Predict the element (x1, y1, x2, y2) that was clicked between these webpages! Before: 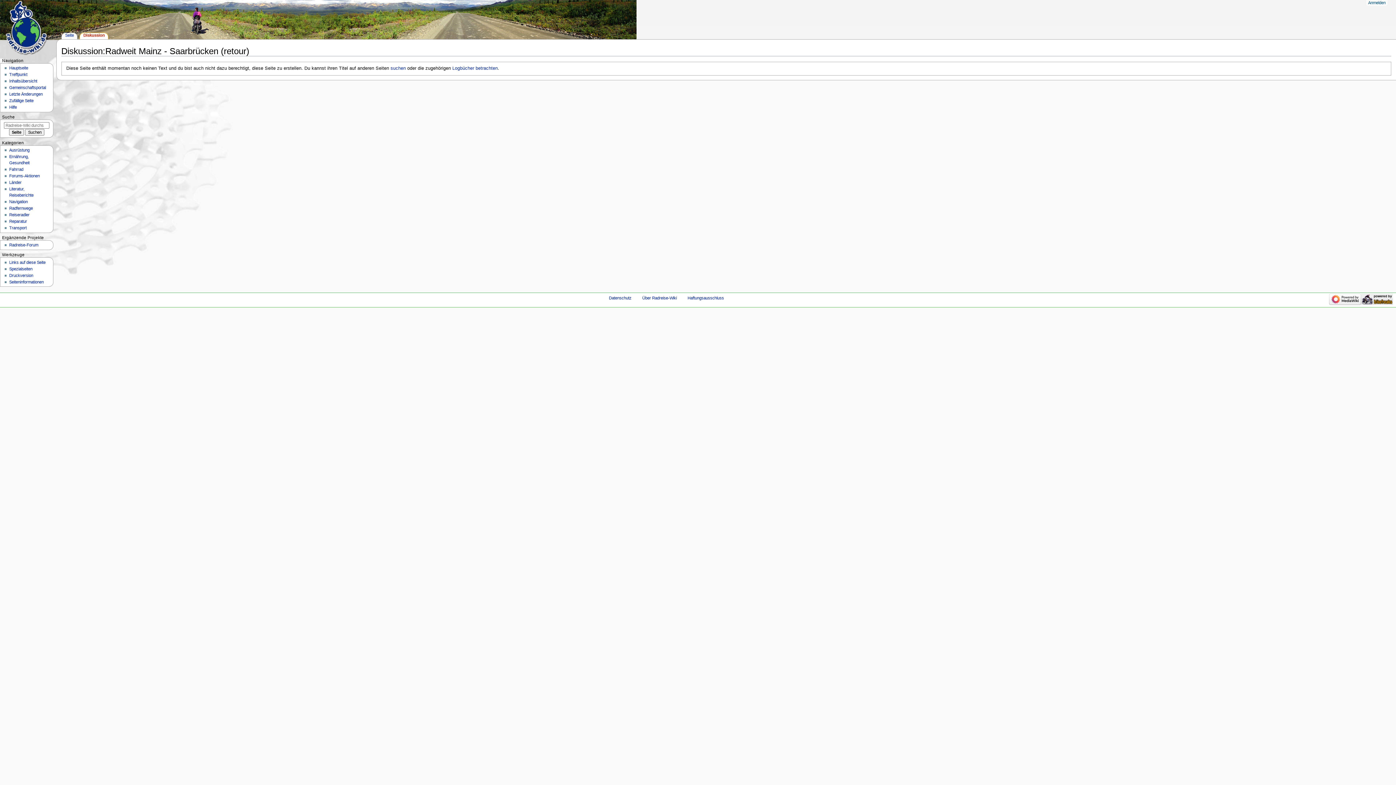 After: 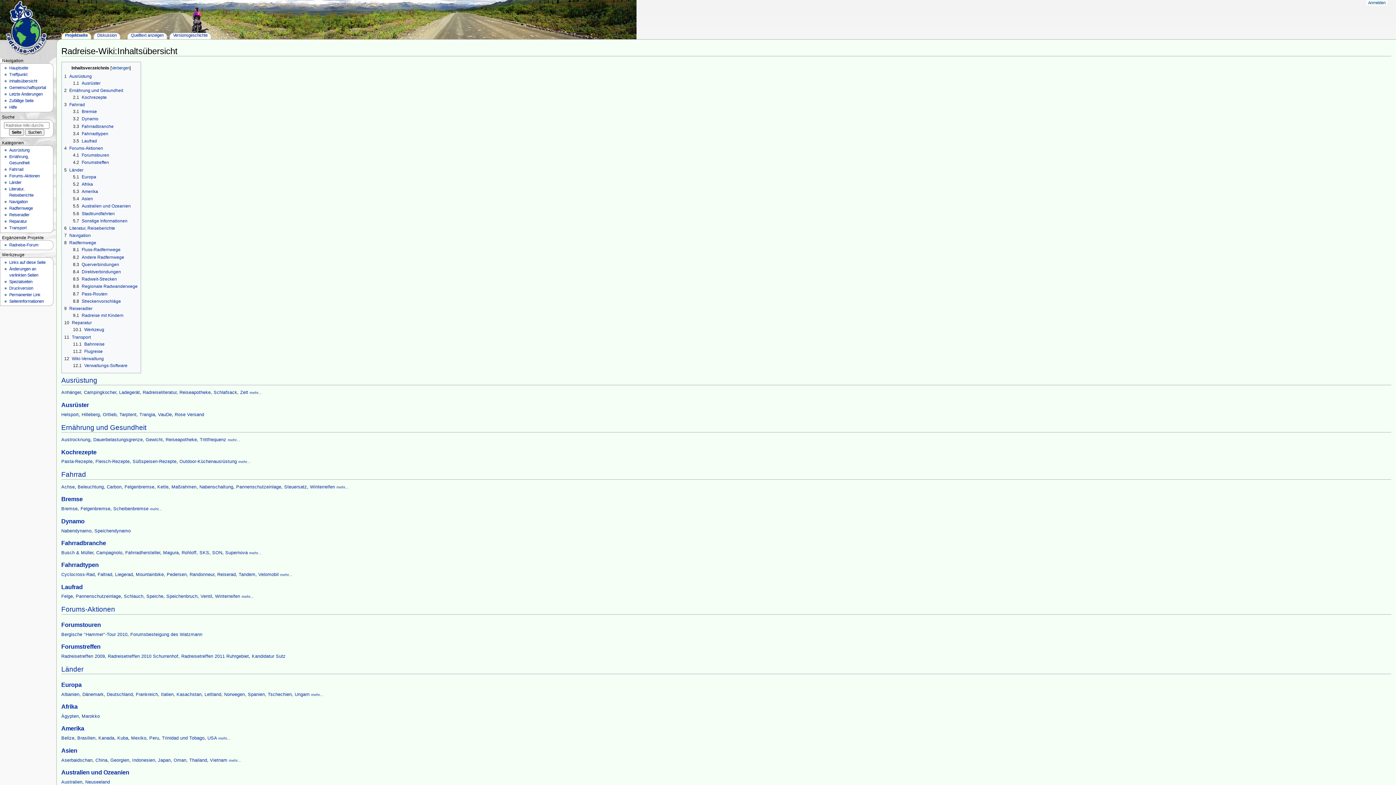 Action: label: Inhaltsübersicht bbox: (9, 79, 37, 83)